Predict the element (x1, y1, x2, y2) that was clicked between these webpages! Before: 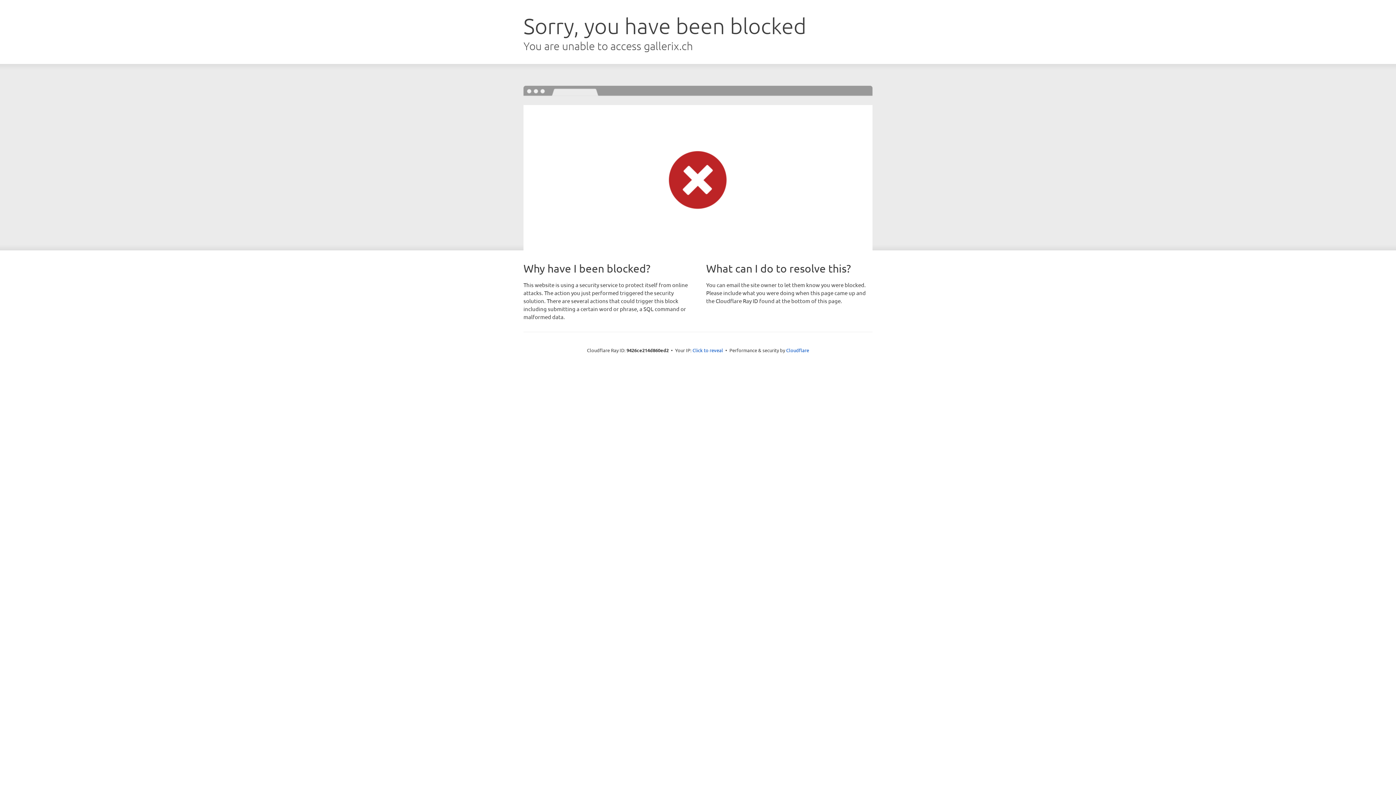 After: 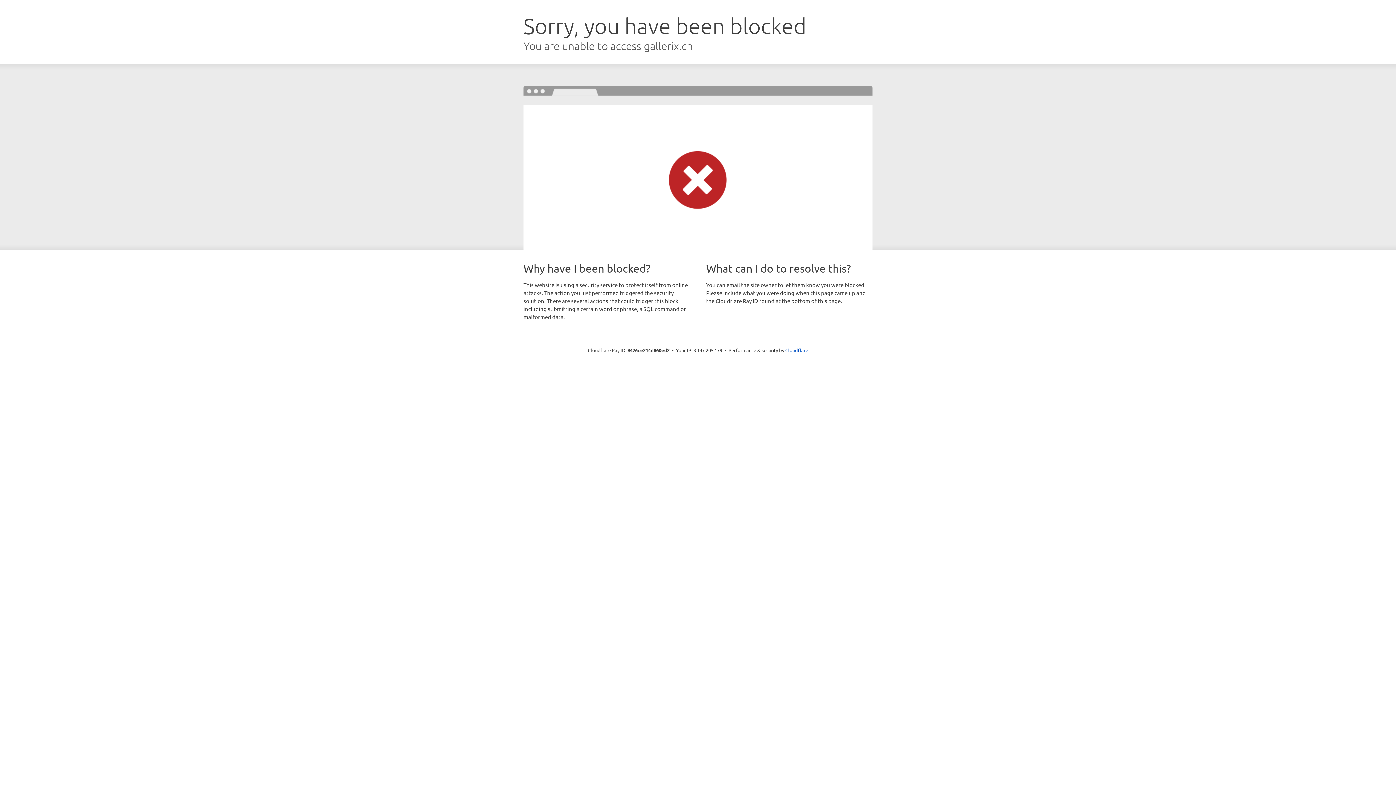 Action: label: Click to reveal bbox: (692, 346, 723, 353)